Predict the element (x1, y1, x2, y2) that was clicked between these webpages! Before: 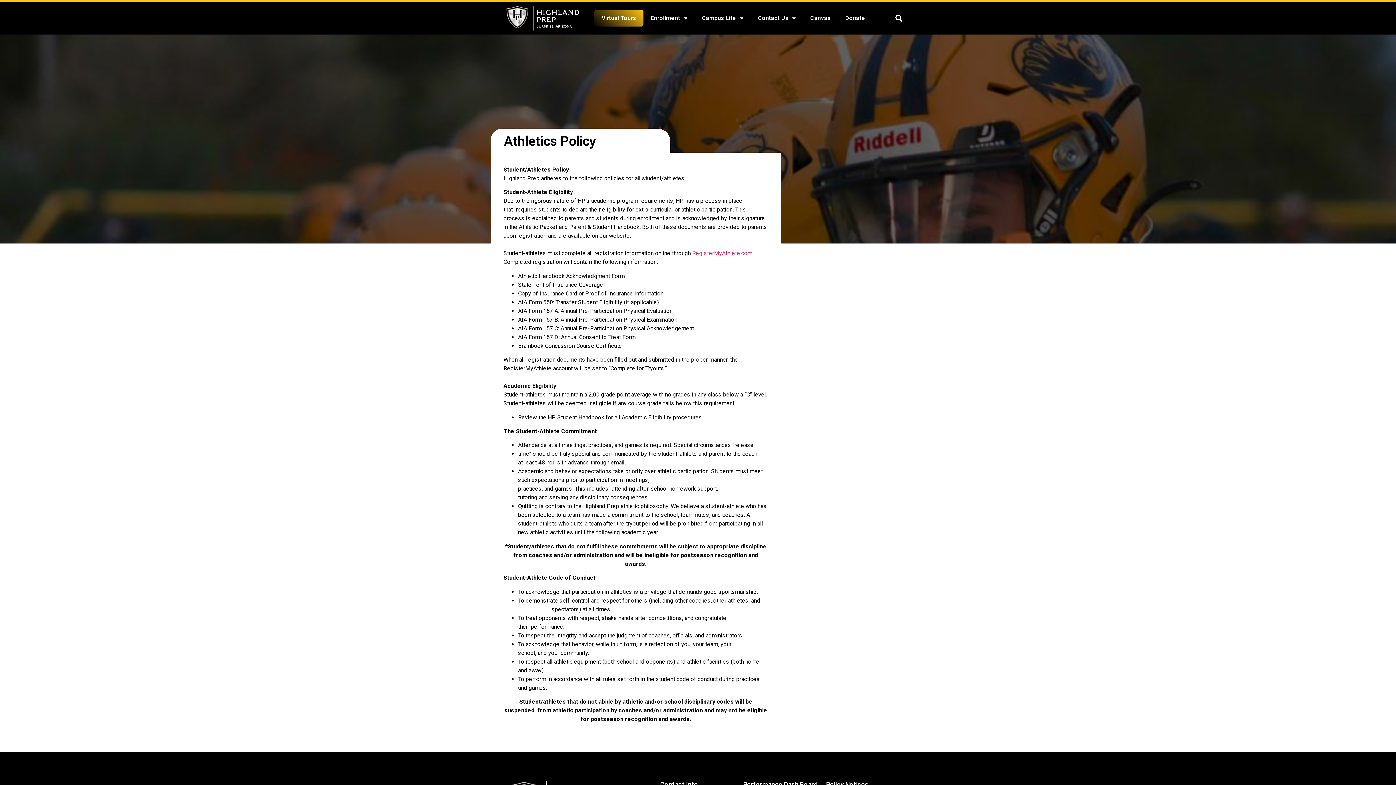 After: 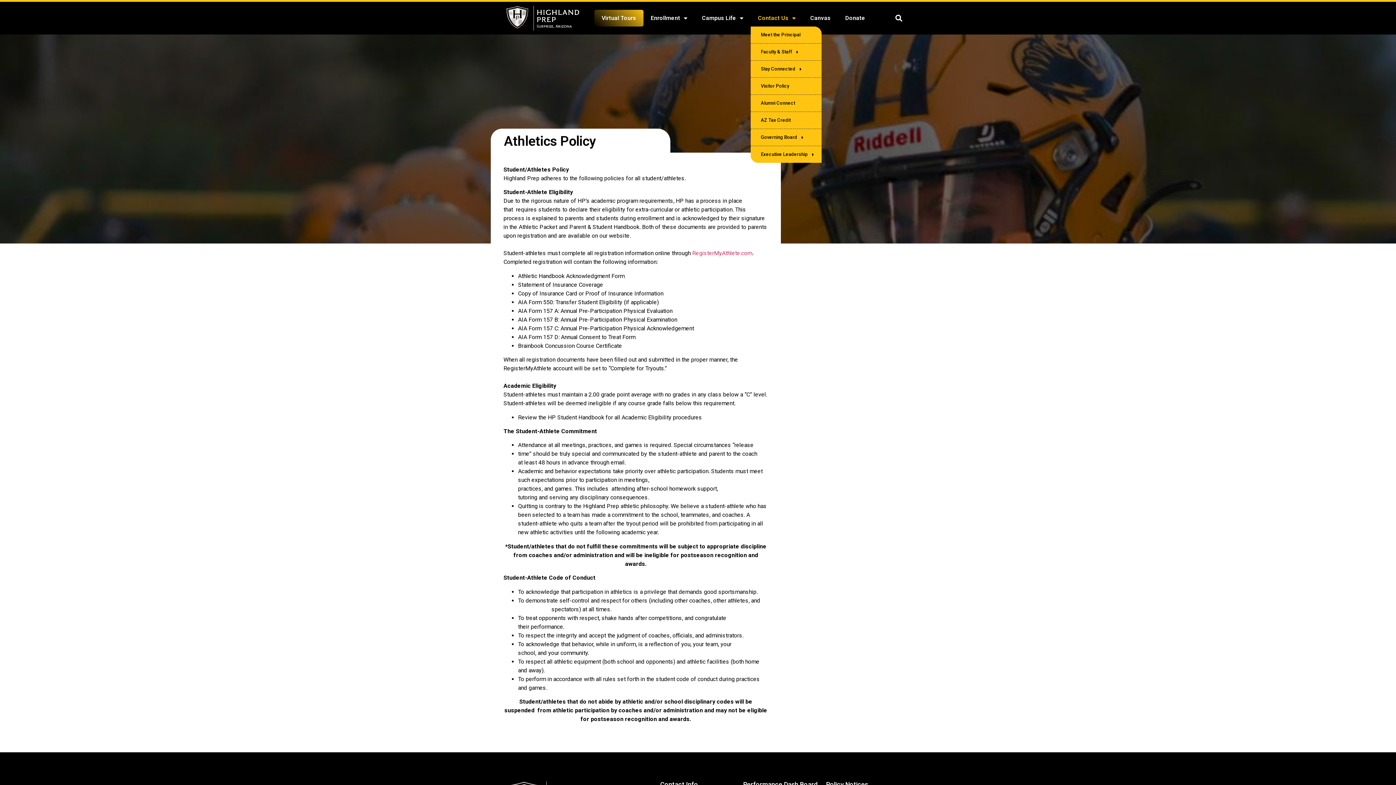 Action: bbox: (750, 9, 803, 26) label: Contact Us